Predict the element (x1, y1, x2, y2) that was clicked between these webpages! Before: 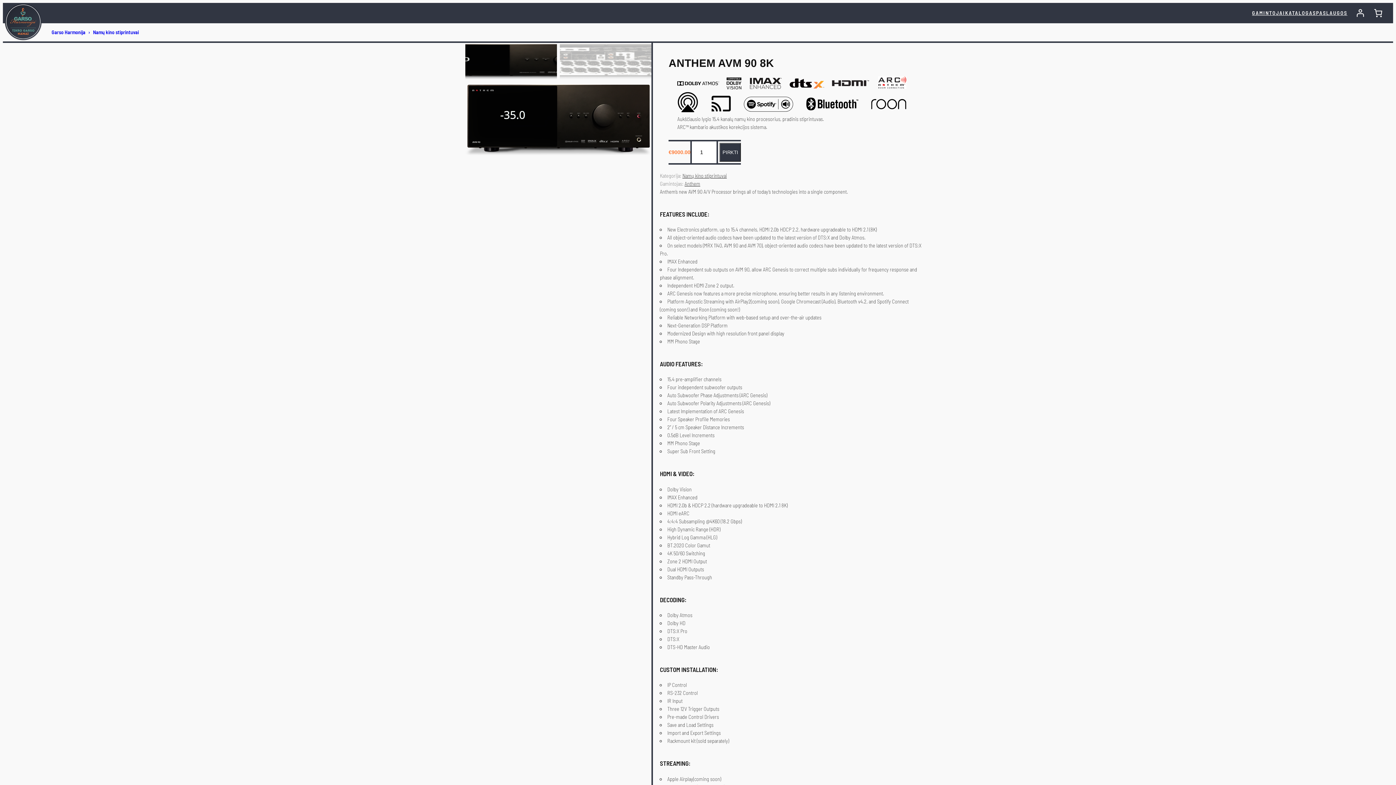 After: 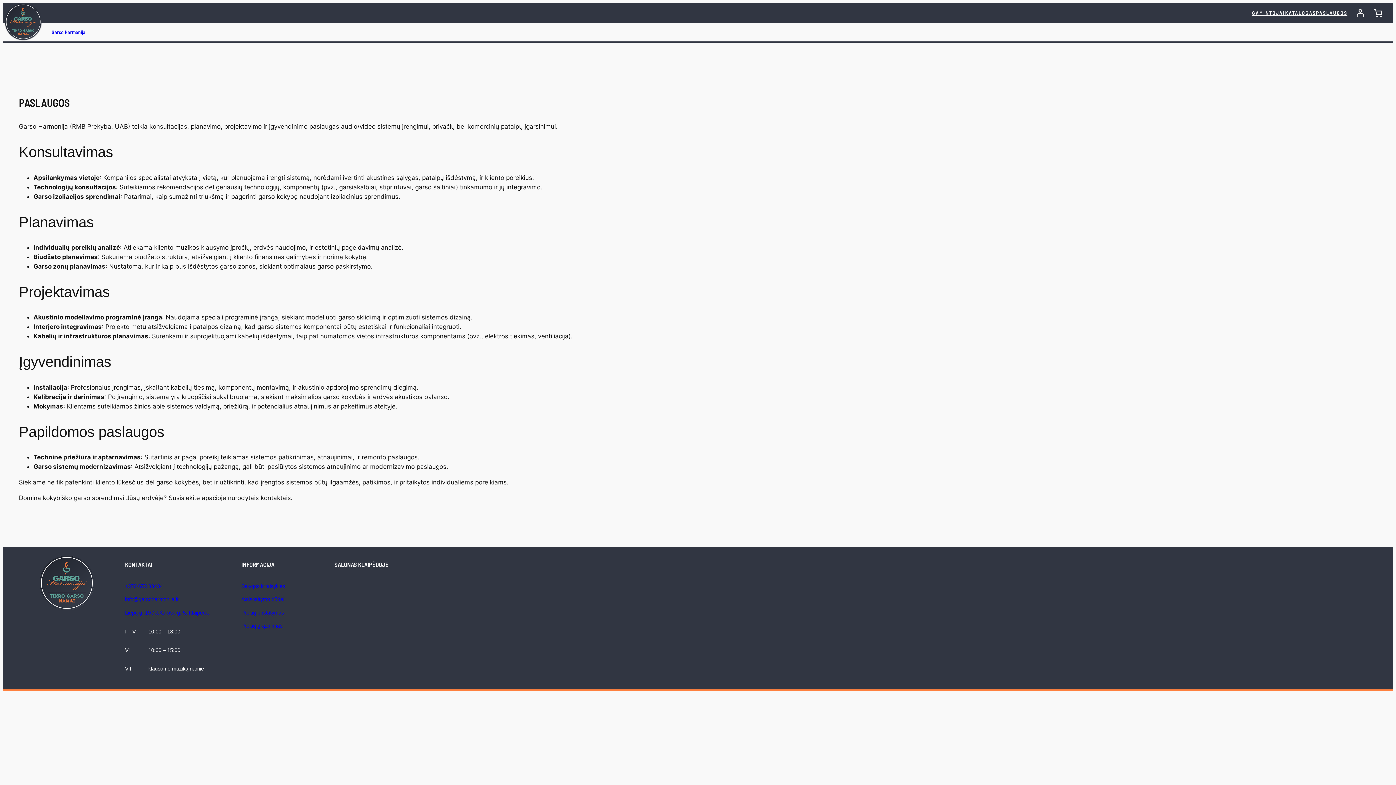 Action: label: PASLAUGOS bbox: (1316, 9, 1347, 17)